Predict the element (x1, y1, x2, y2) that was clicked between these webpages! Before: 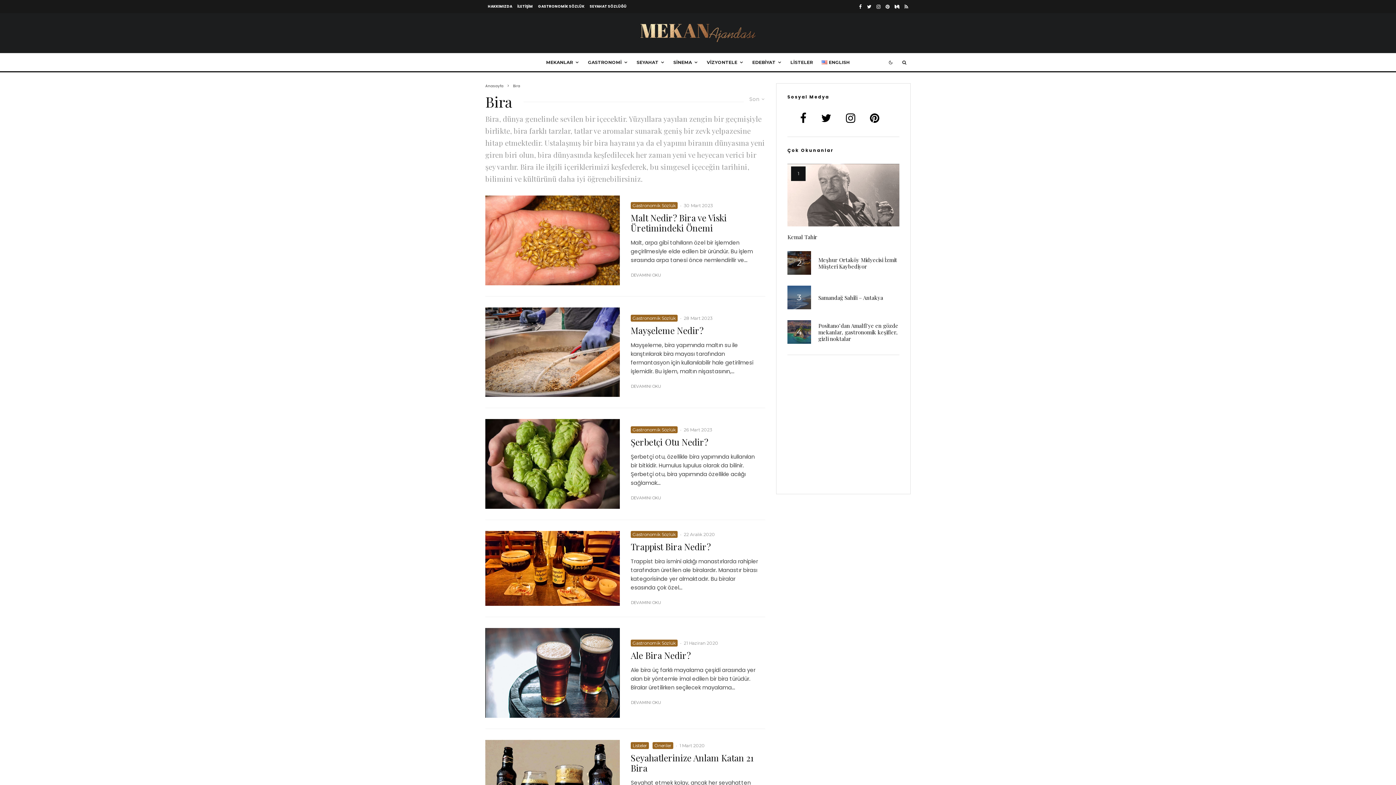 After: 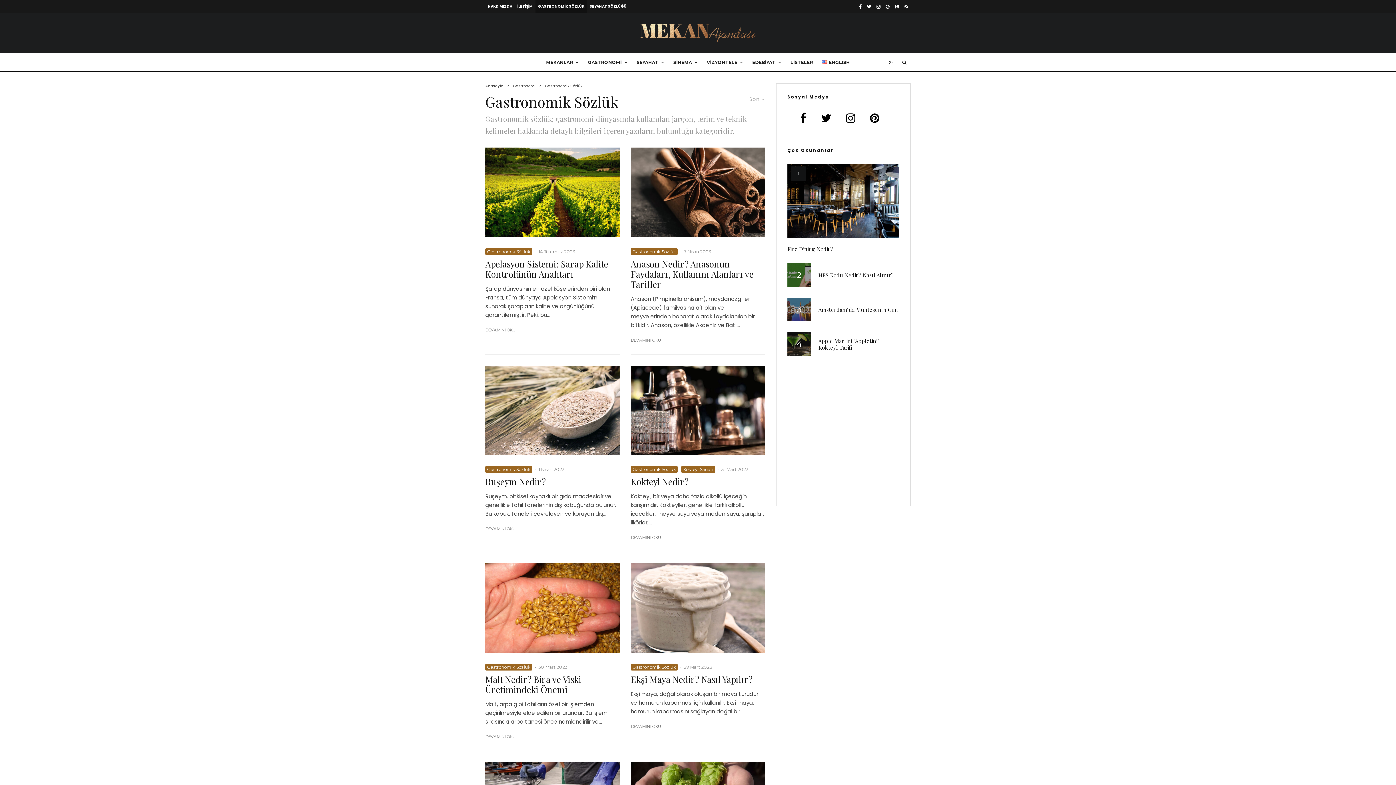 Action: bbox: (630, 426, 677, 433) label: Gastronomik Sözlük